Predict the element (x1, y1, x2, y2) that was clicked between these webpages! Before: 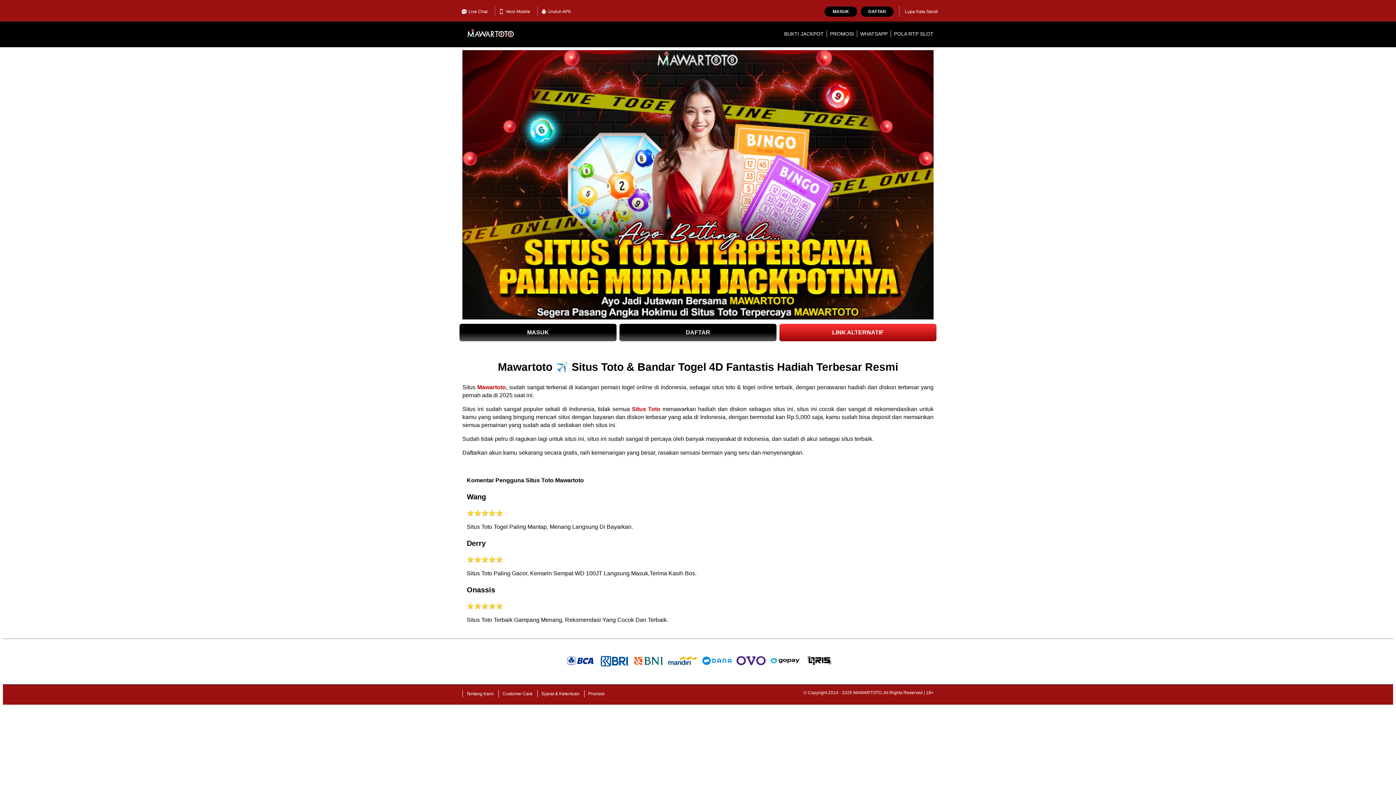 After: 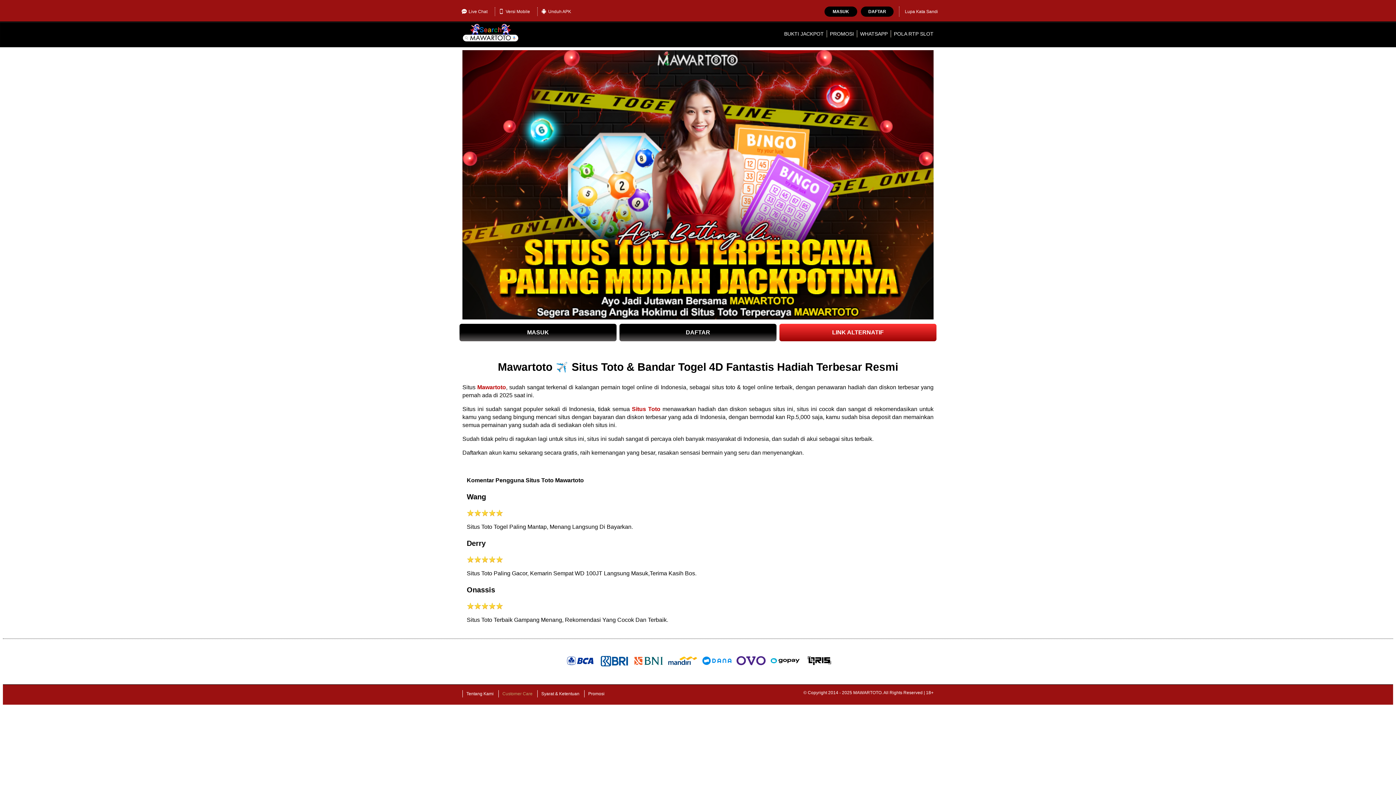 Action: bbox: (498, 690, 536, 697) label: Customer Care